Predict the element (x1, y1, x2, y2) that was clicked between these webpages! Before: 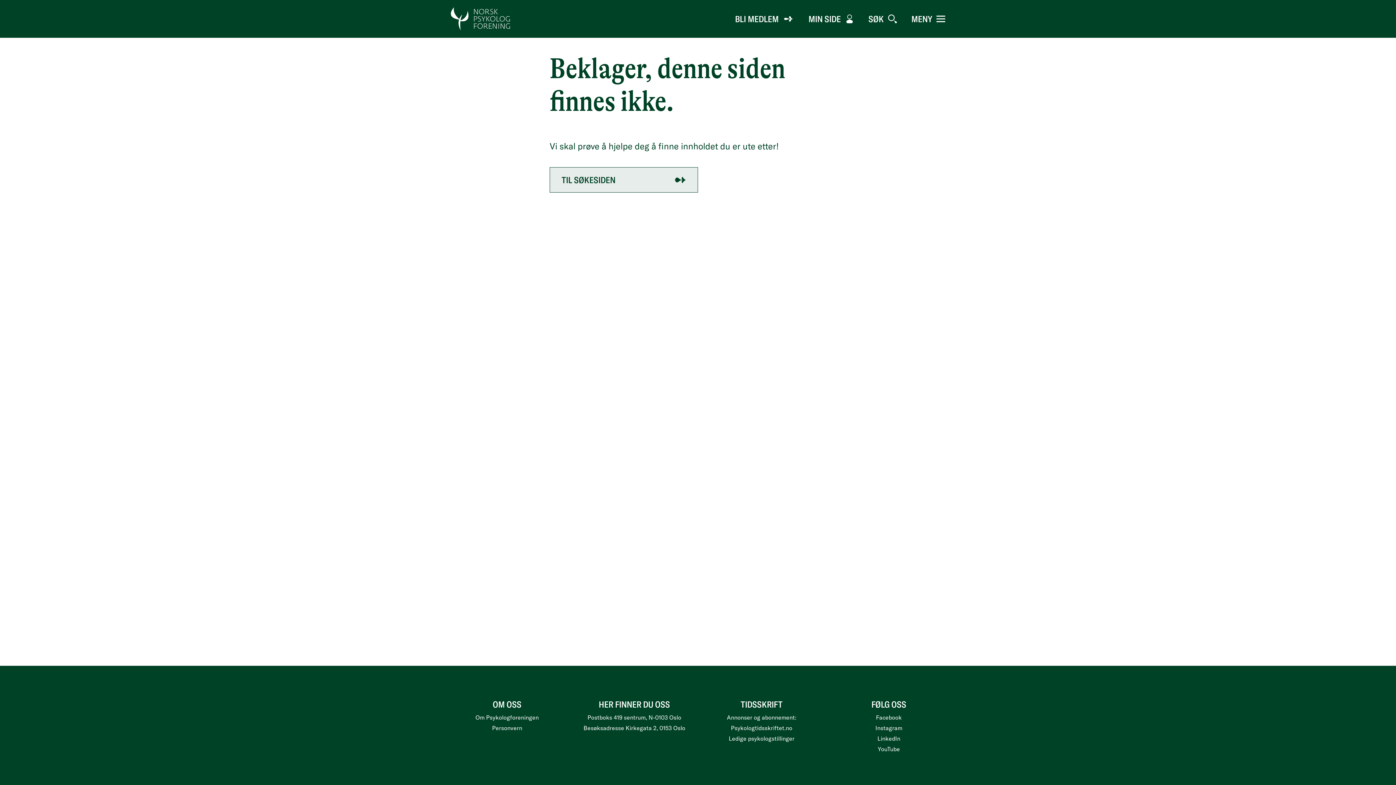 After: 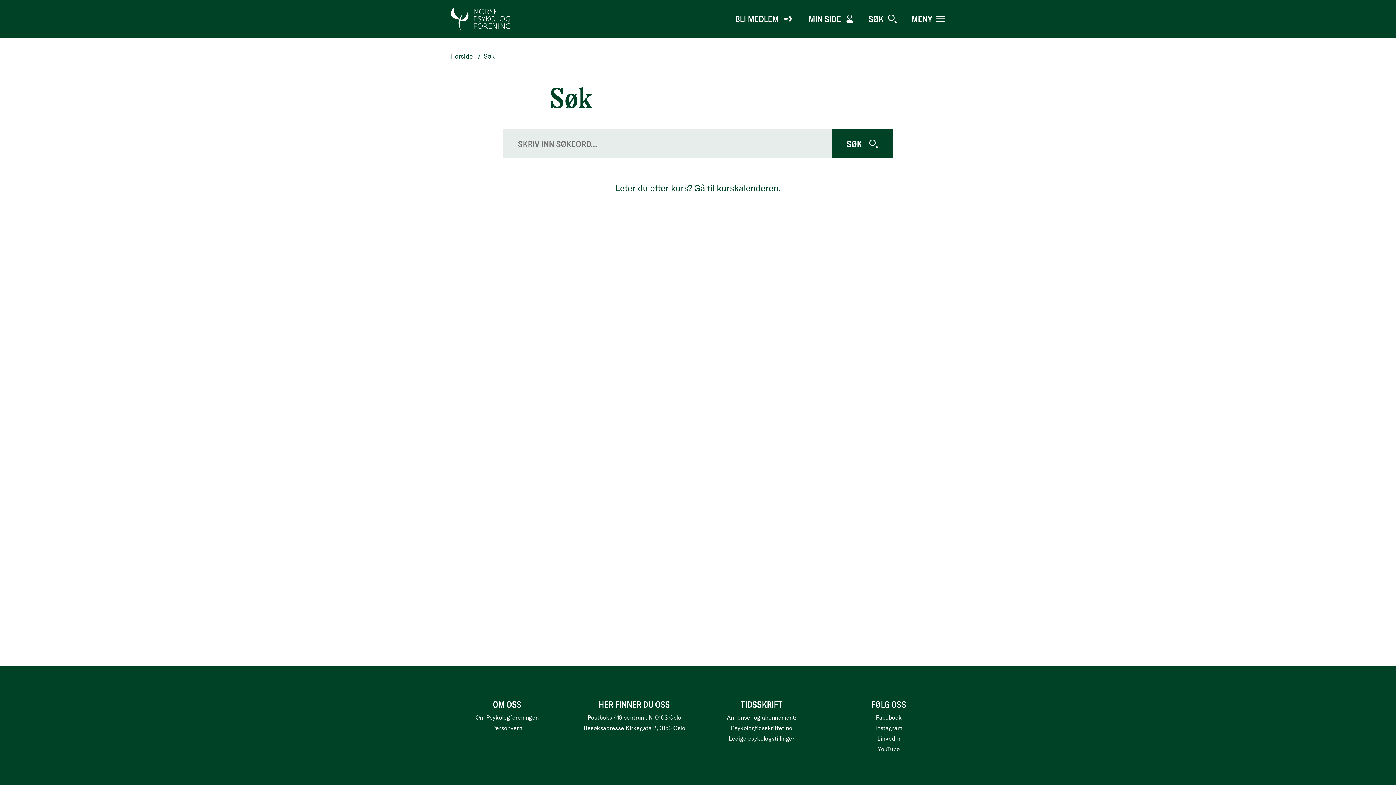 Action: label: TIL SØKESIDEN bbox: (549, 167, 698, 192)